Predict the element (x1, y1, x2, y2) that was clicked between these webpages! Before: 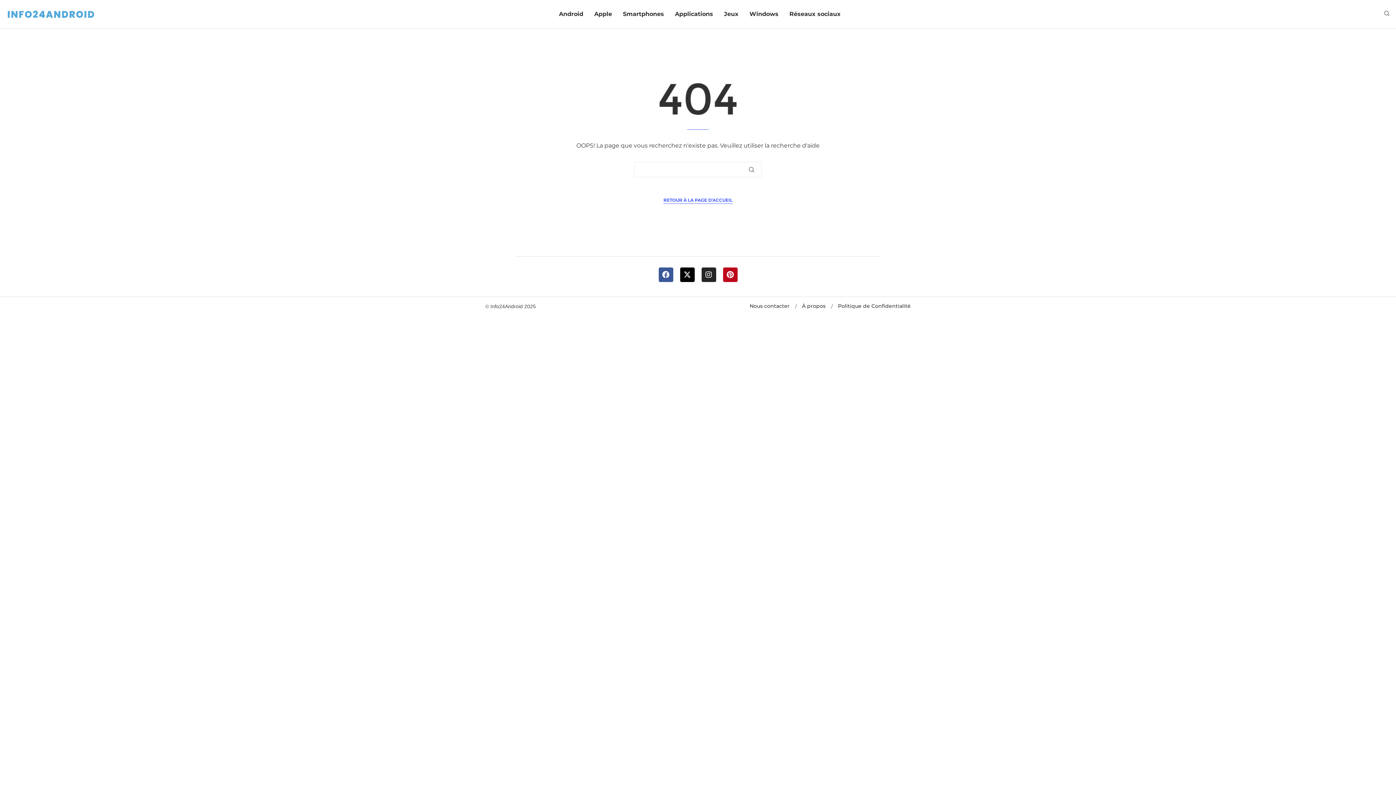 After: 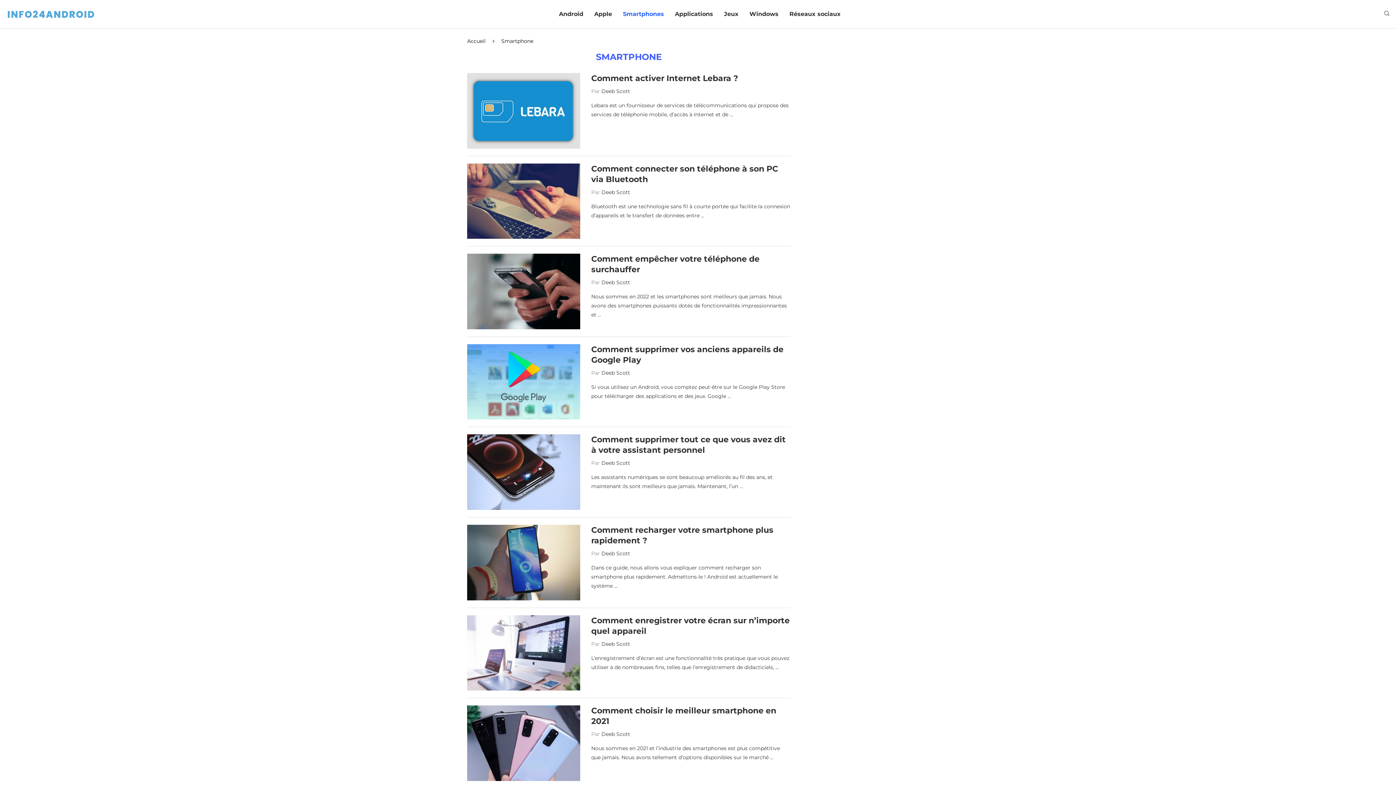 Action: bbox: (623, 3, 664, 24) label: Smartphones